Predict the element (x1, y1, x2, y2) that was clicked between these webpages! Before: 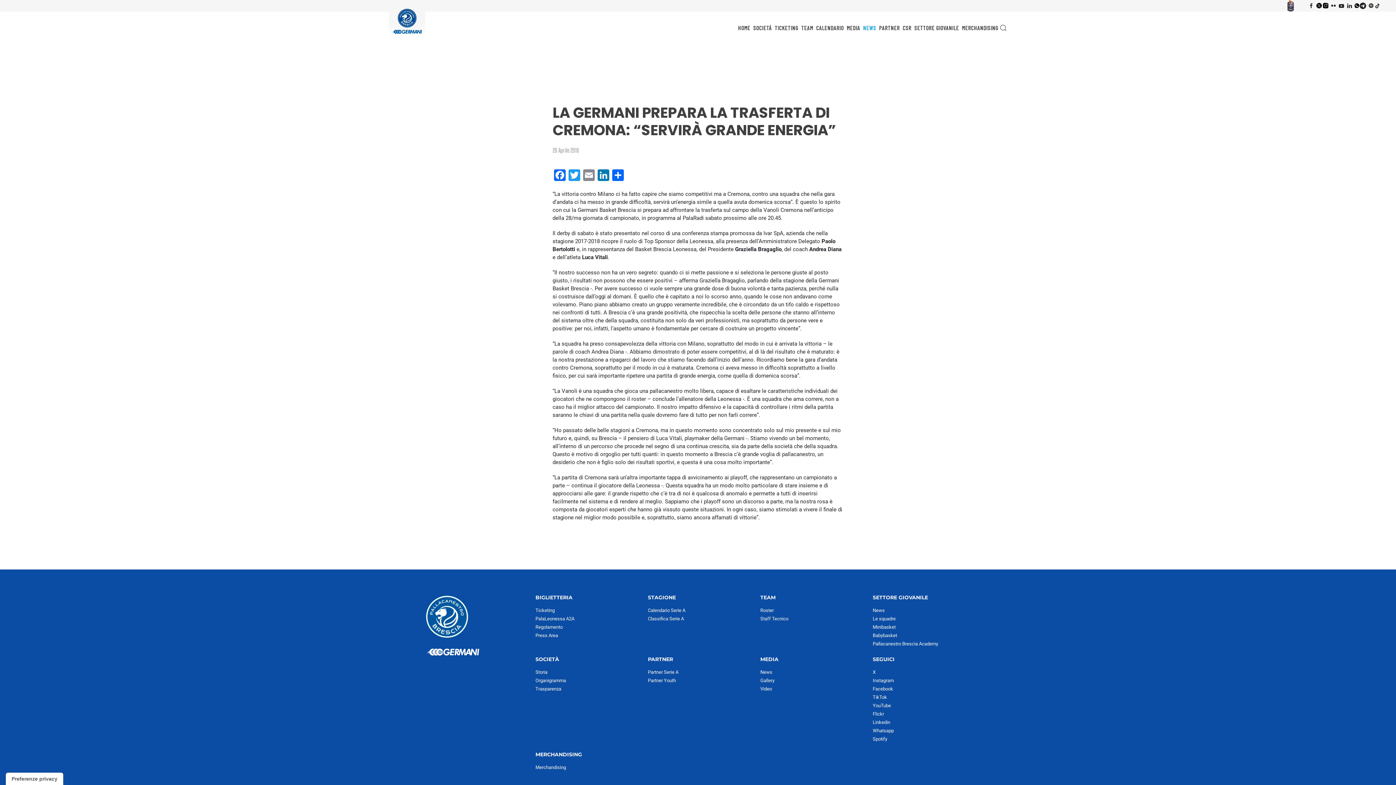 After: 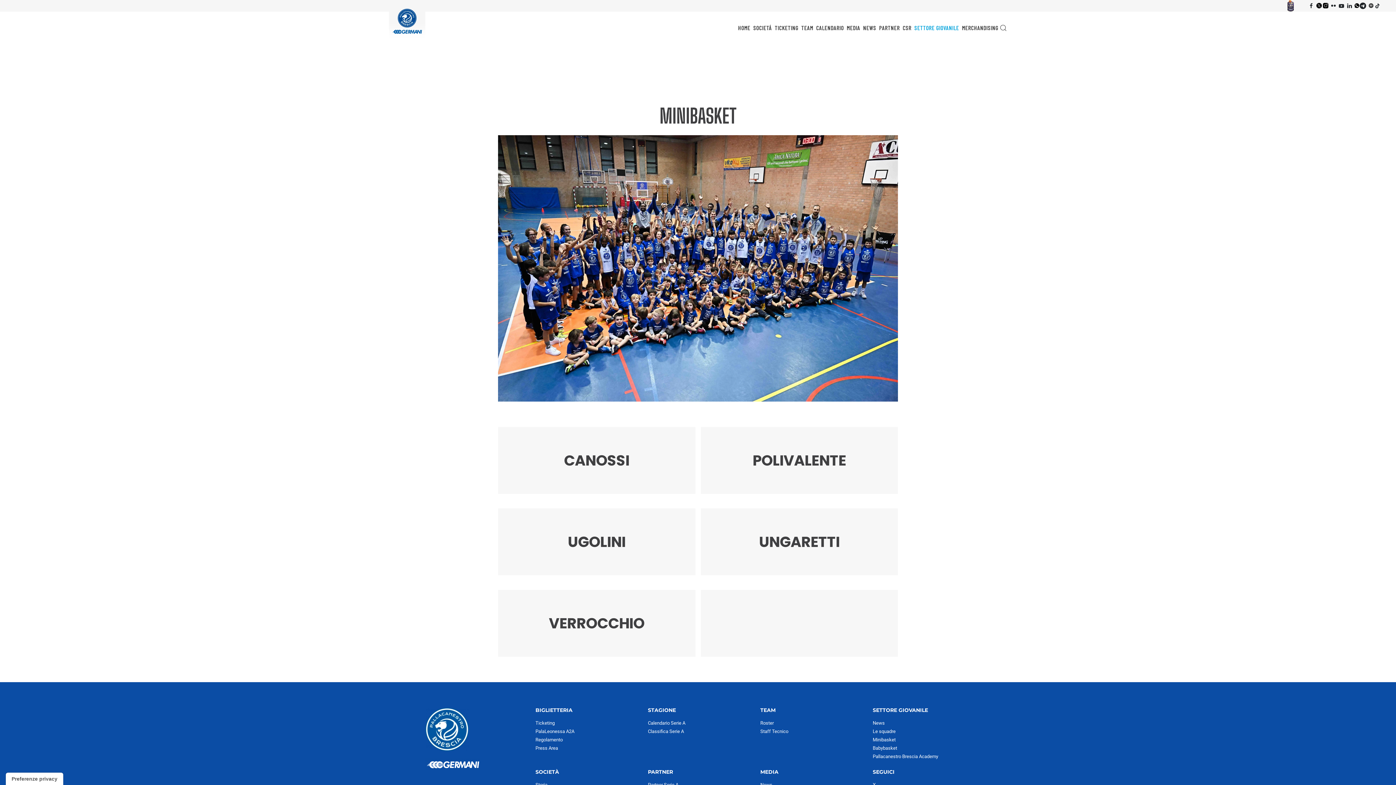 Action: bbox: (873, 624, 895, 630) label: Minibasket